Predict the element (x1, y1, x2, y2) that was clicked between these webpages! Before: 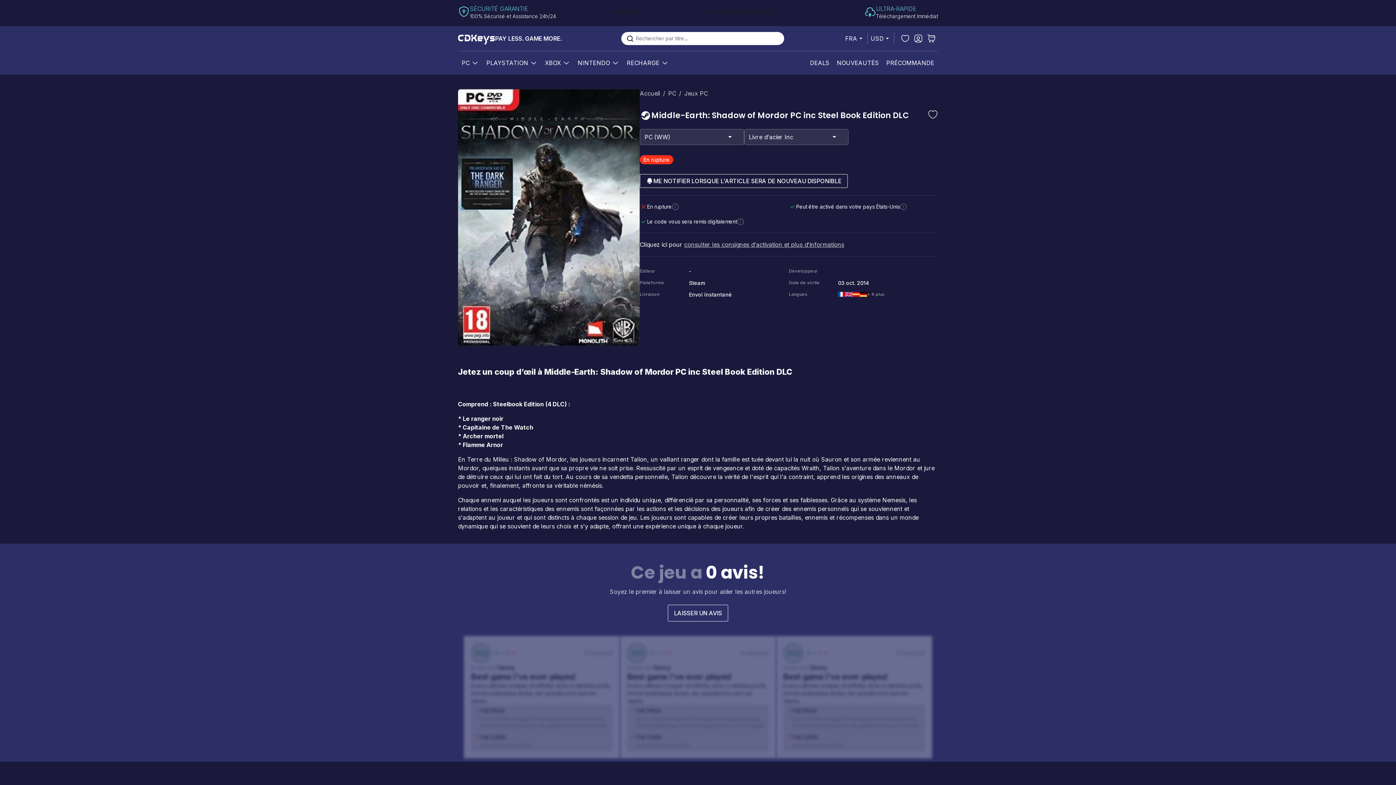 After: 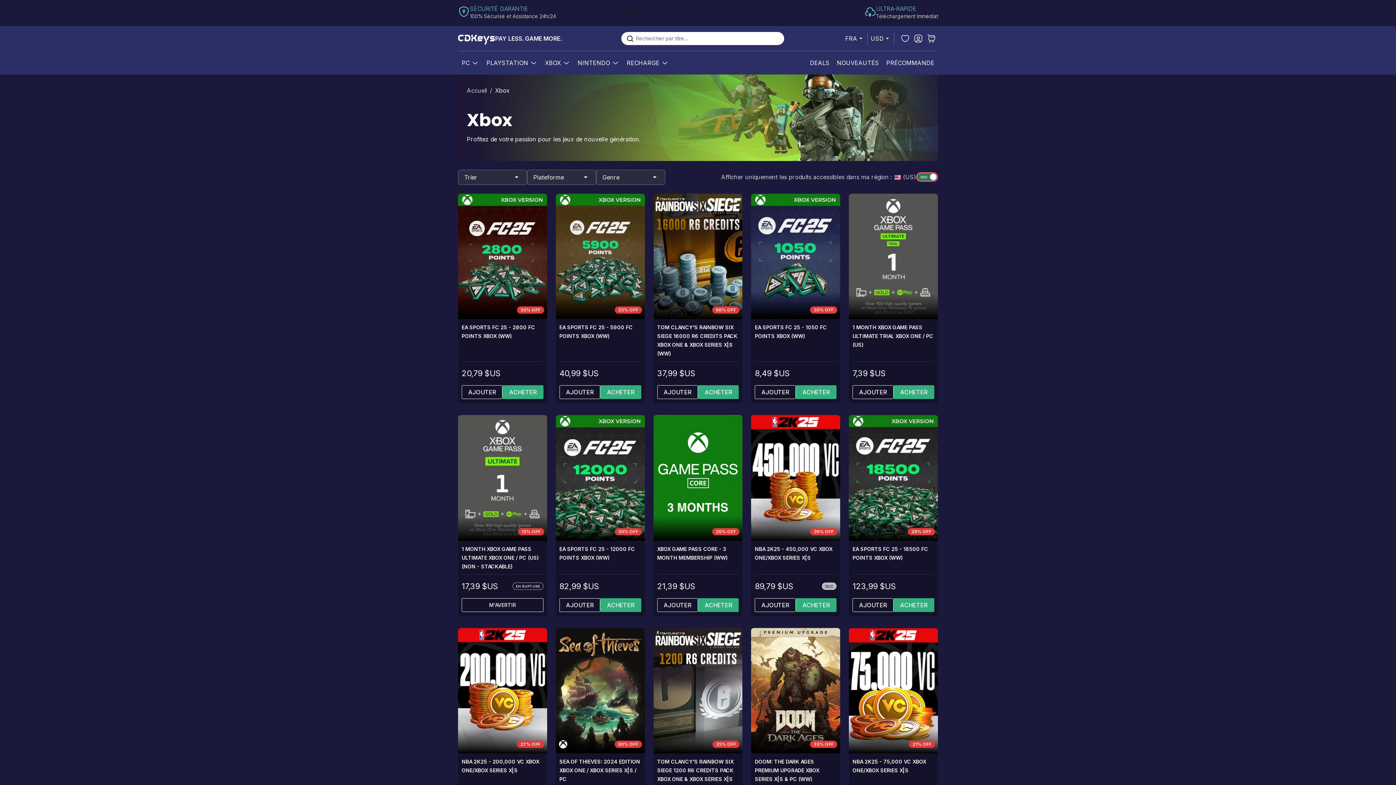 Action: label: XBOX bbox: (544, 55, 561, 70)